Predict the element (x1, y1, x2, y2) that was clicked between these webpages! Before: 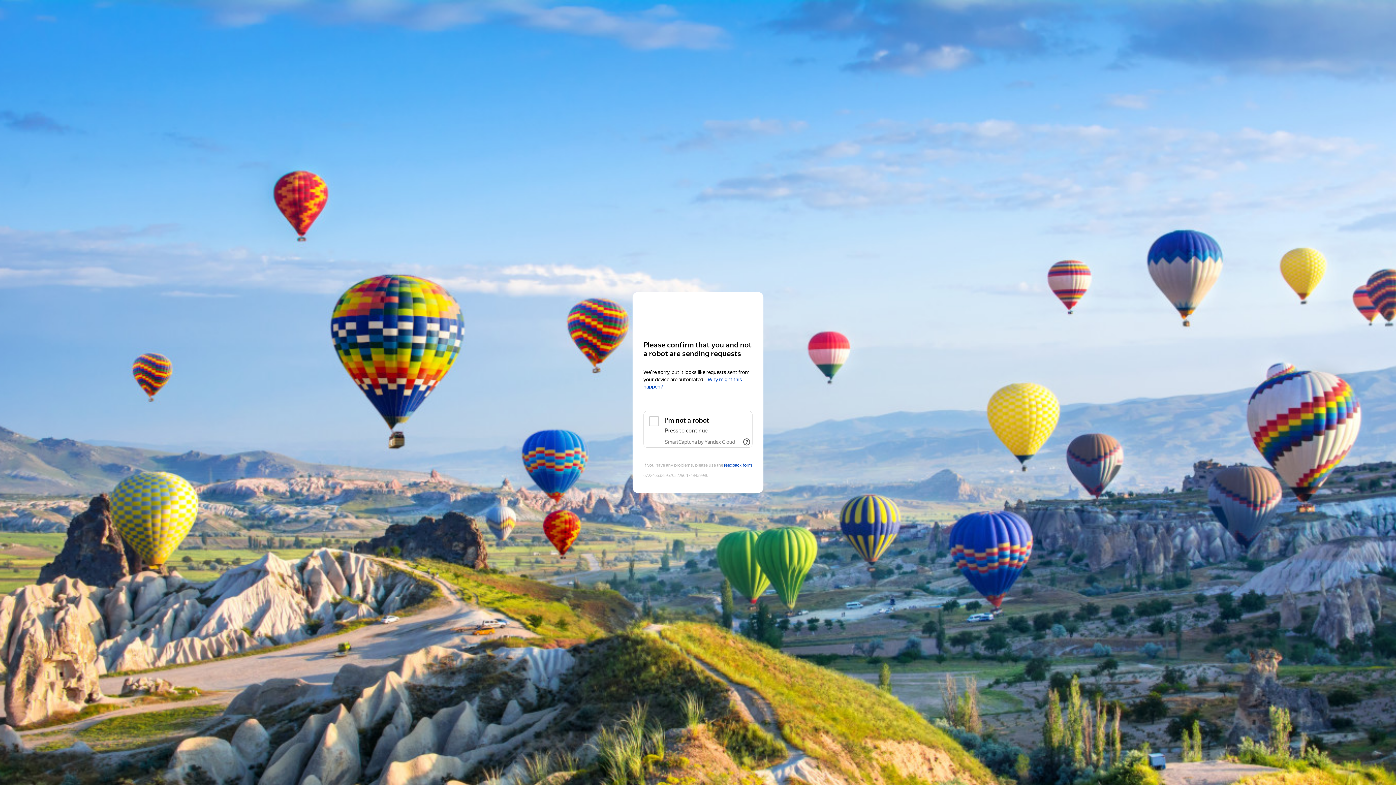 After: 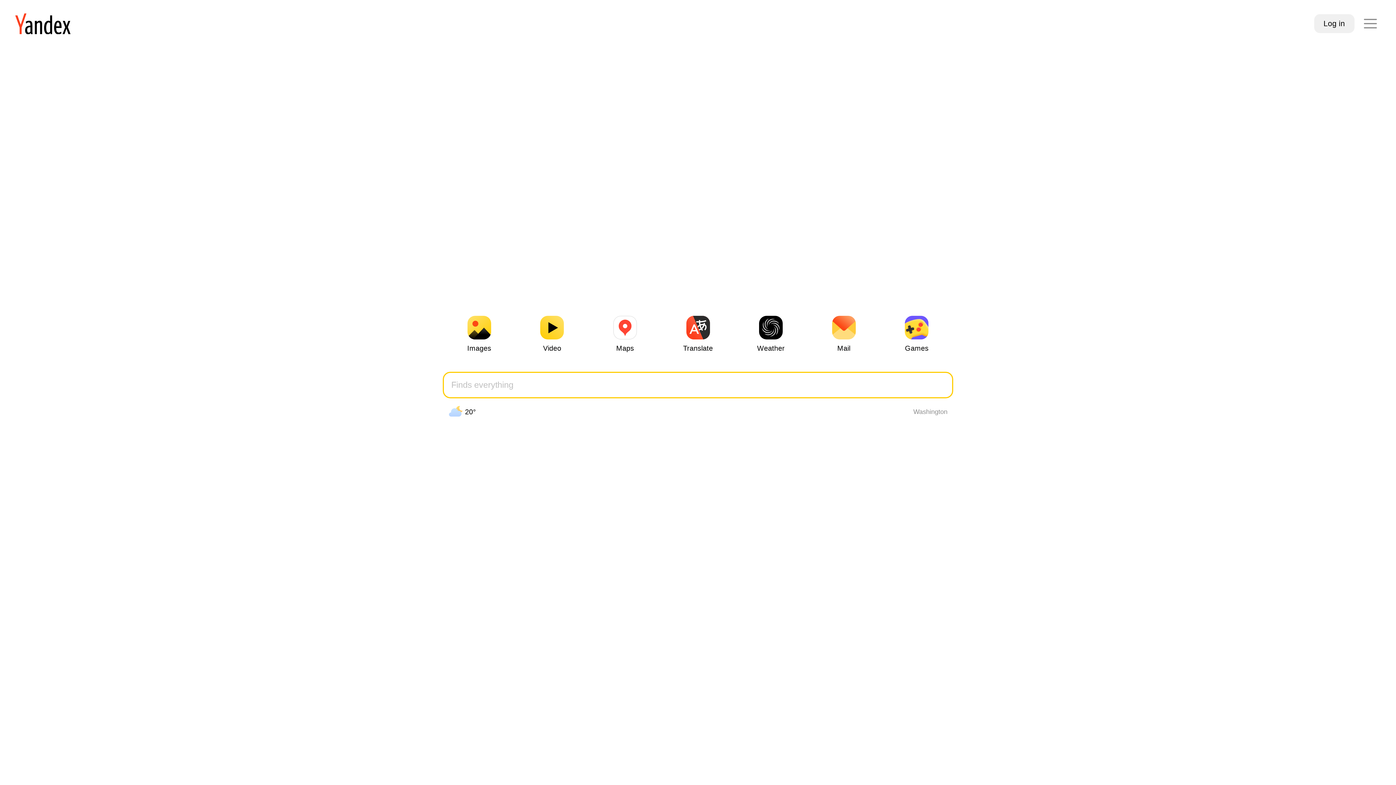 Action: label: Yandex bbox: (643, 306, 752, 319)